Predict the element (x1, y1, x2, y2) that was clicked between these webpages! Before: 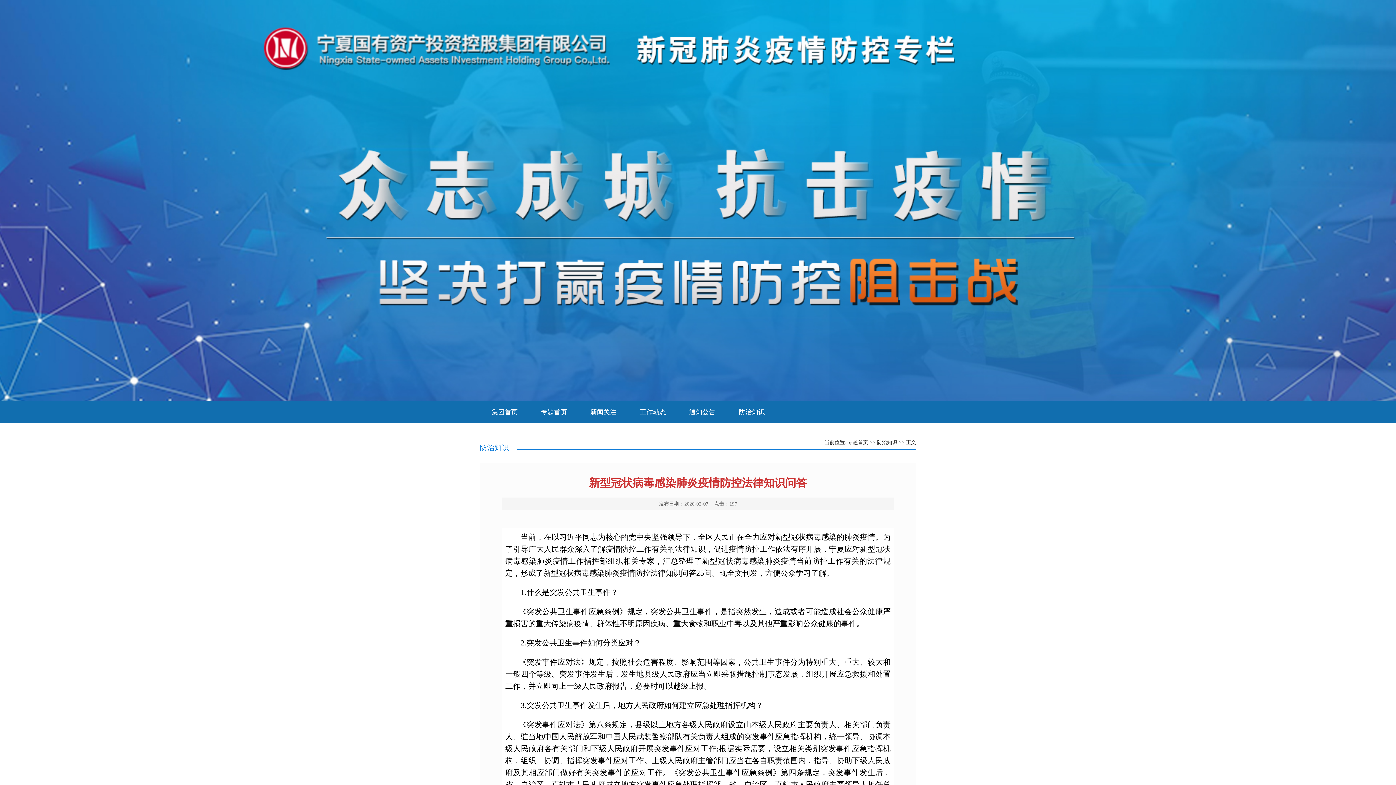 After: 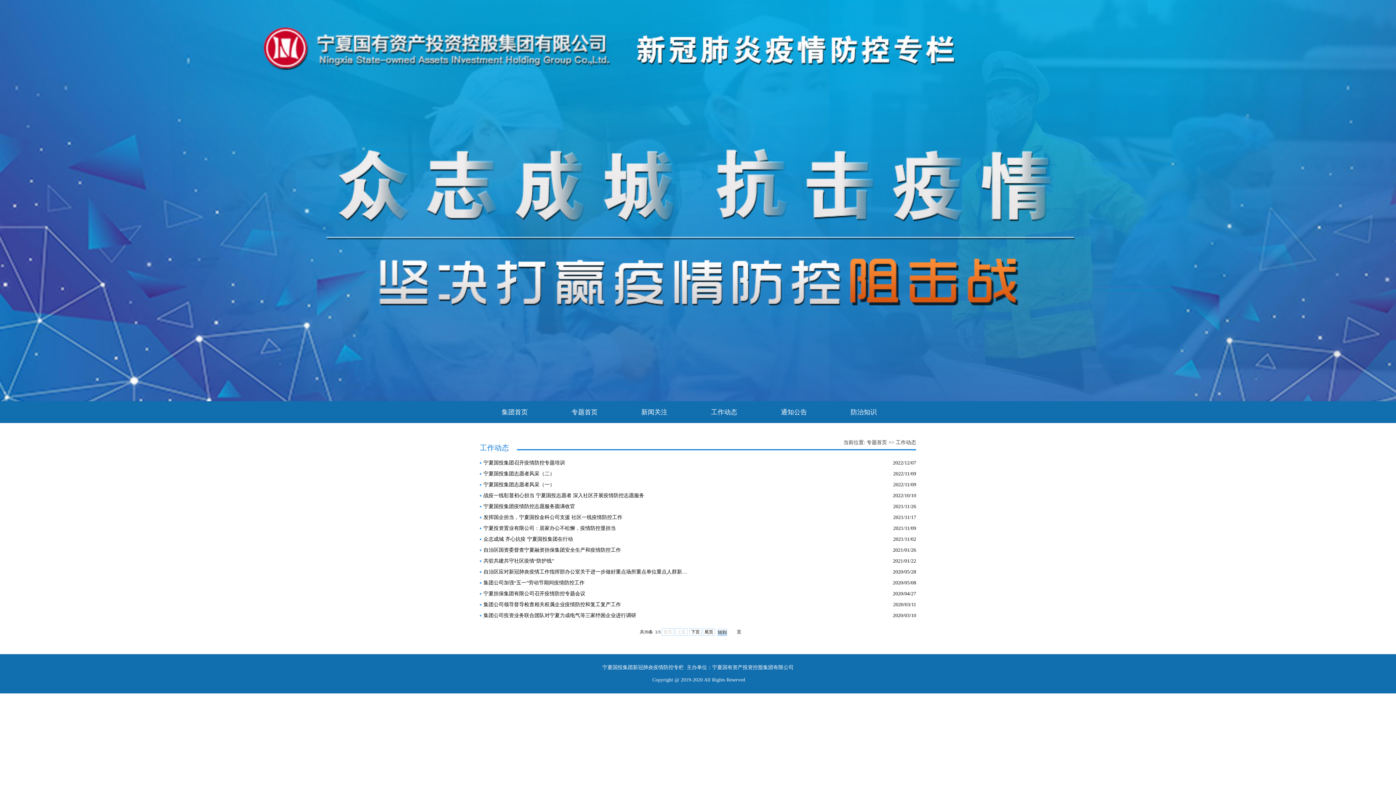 Action: label: 工作动态 bbox: (640, 408, 666, 416)